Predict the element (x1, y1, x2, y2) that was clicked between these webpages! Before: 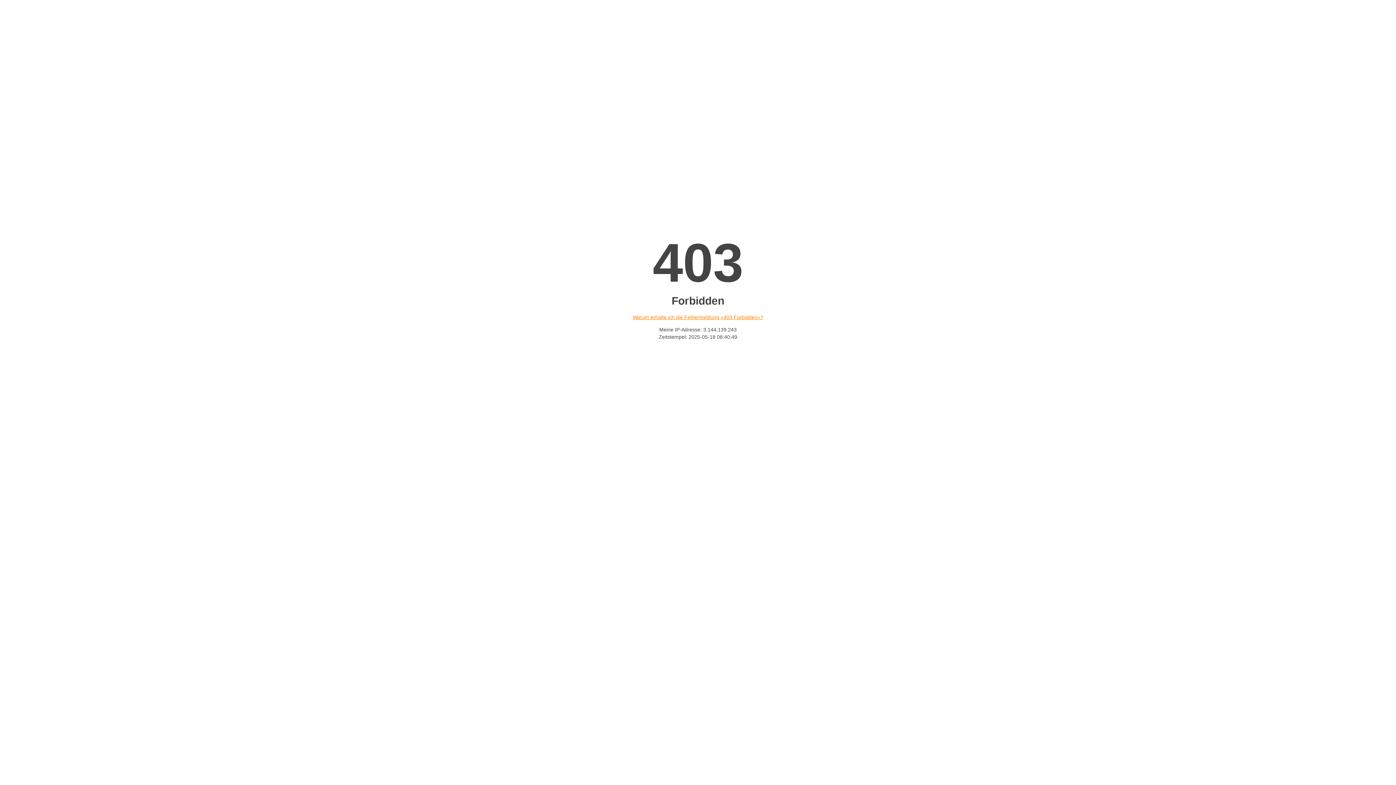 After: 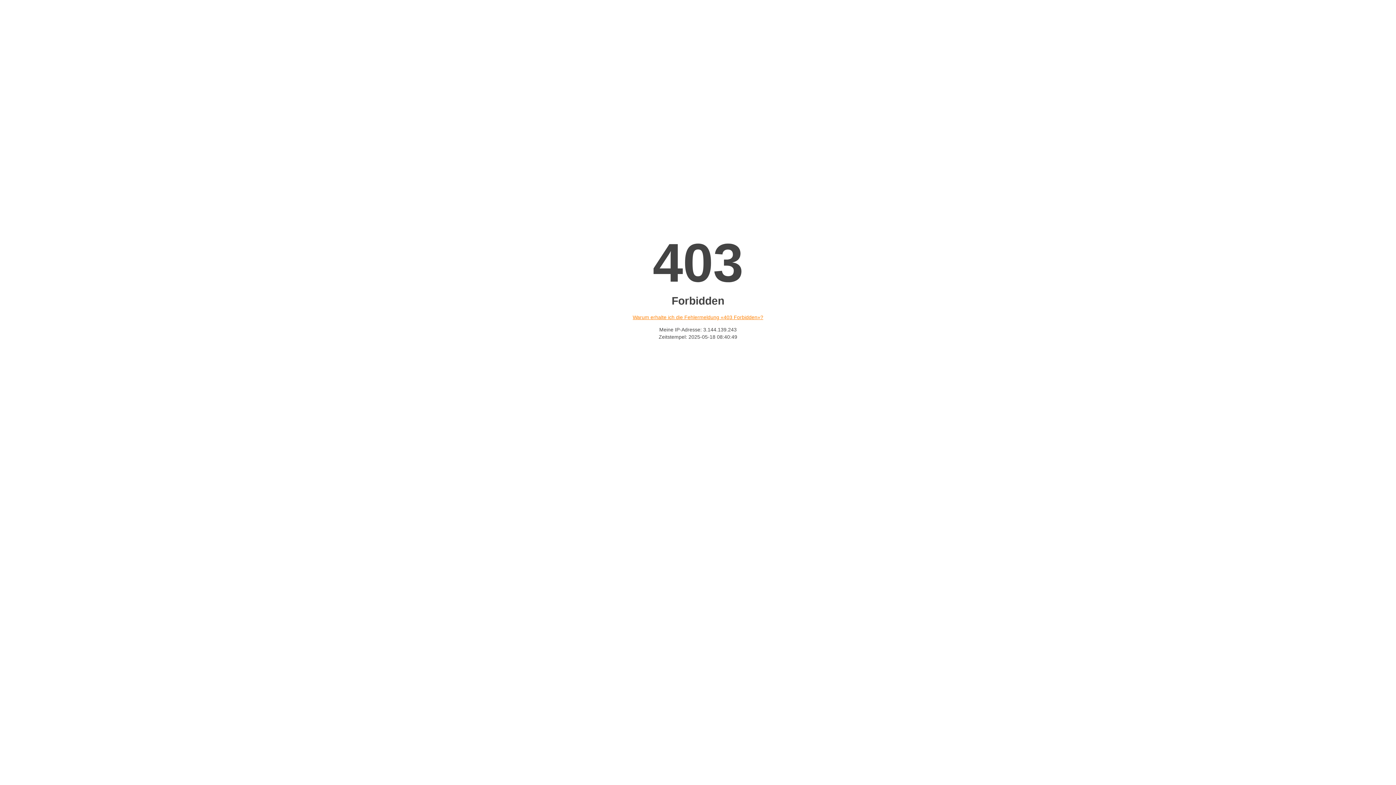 Action: bbox: (632, 314, 763, 320) label: Warum erhalte ich die Fehlermeldung «403 Forbidden»?